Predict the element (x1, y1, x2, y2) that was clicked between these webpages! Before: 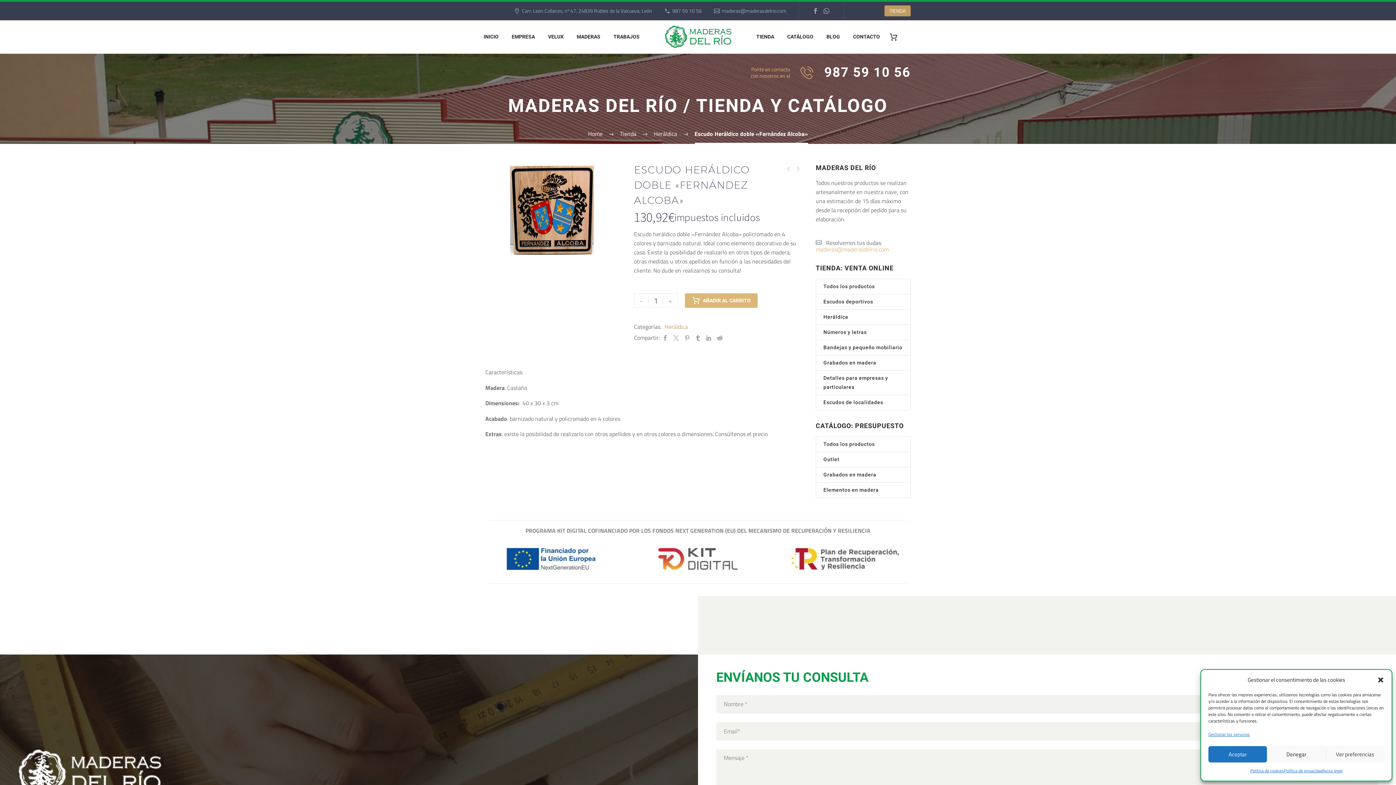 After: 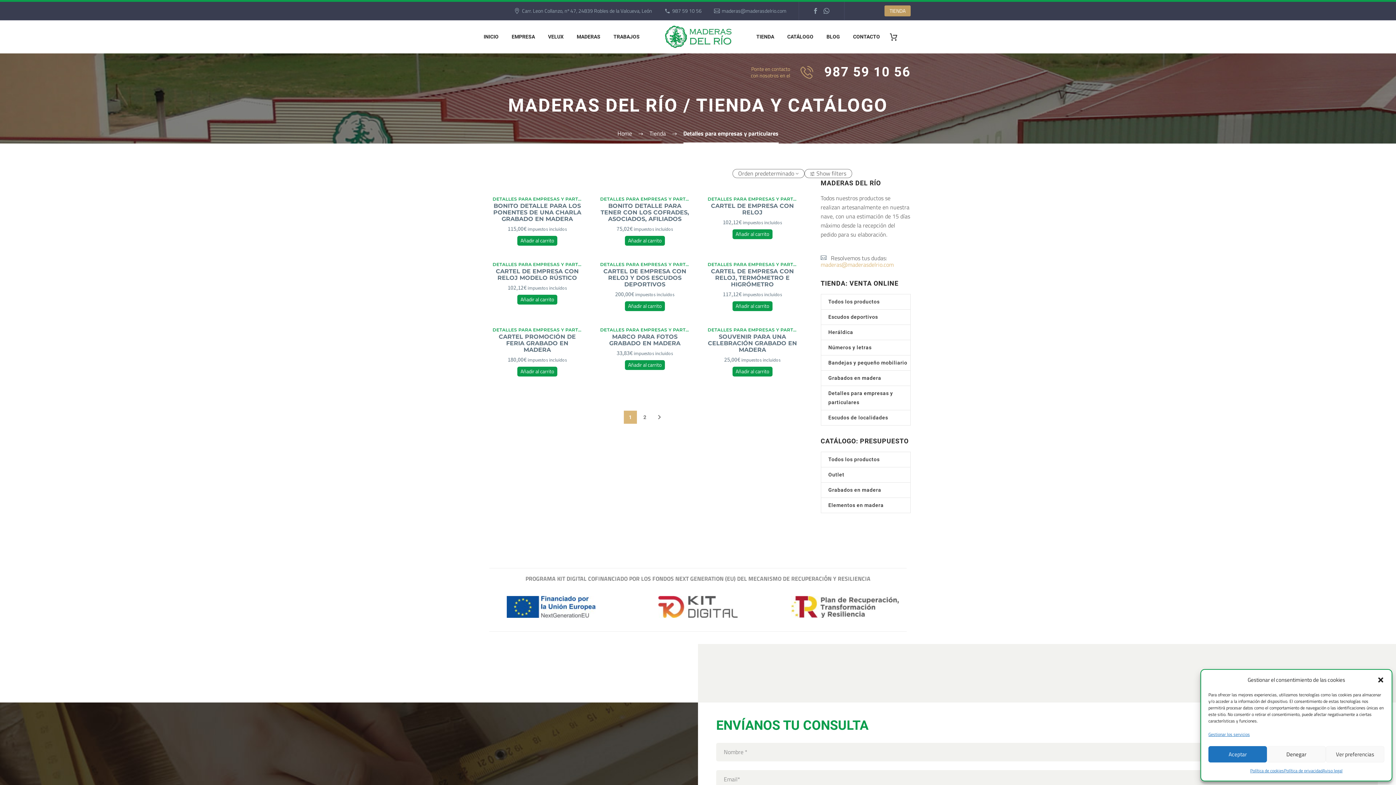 Action: label: Detalles para empresas y particulares bbox: (816, 370, 910, 394)